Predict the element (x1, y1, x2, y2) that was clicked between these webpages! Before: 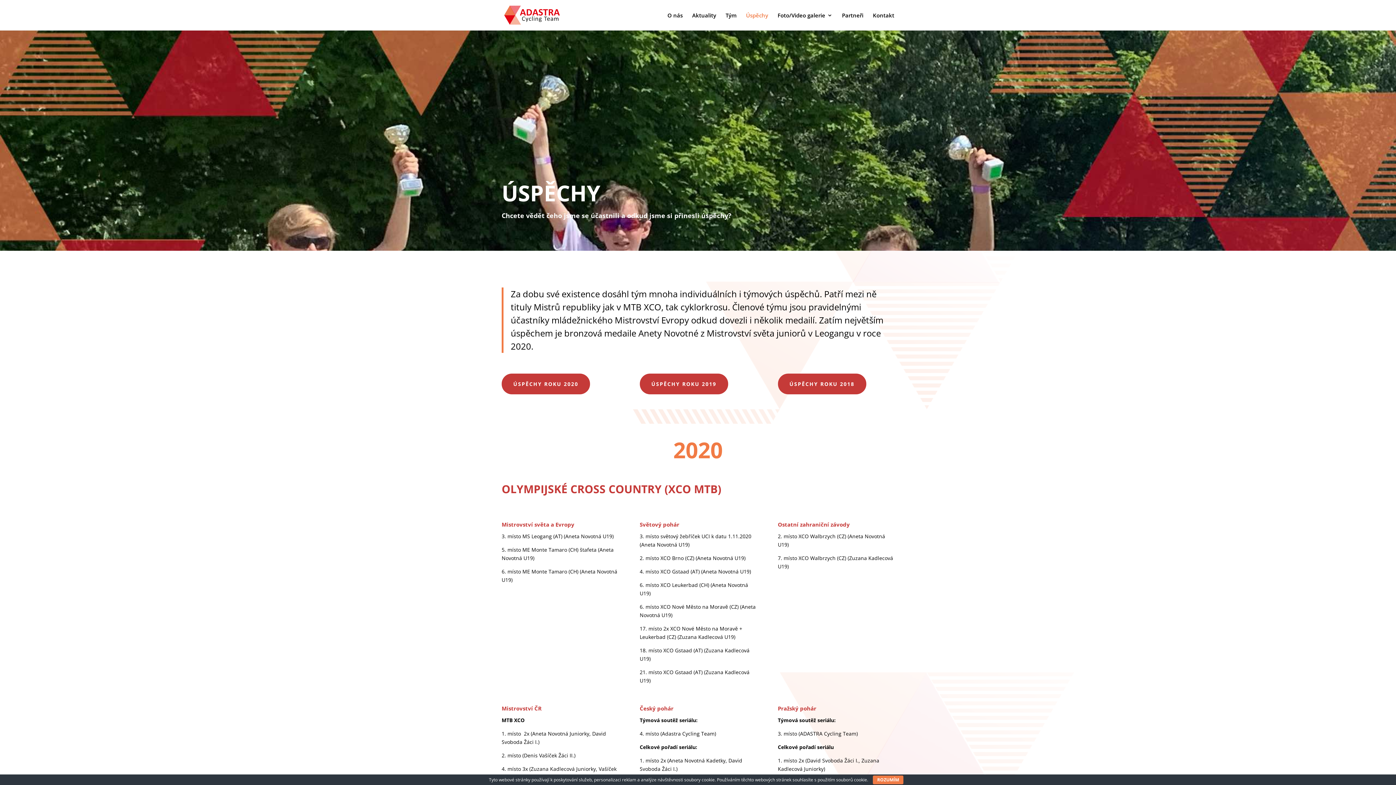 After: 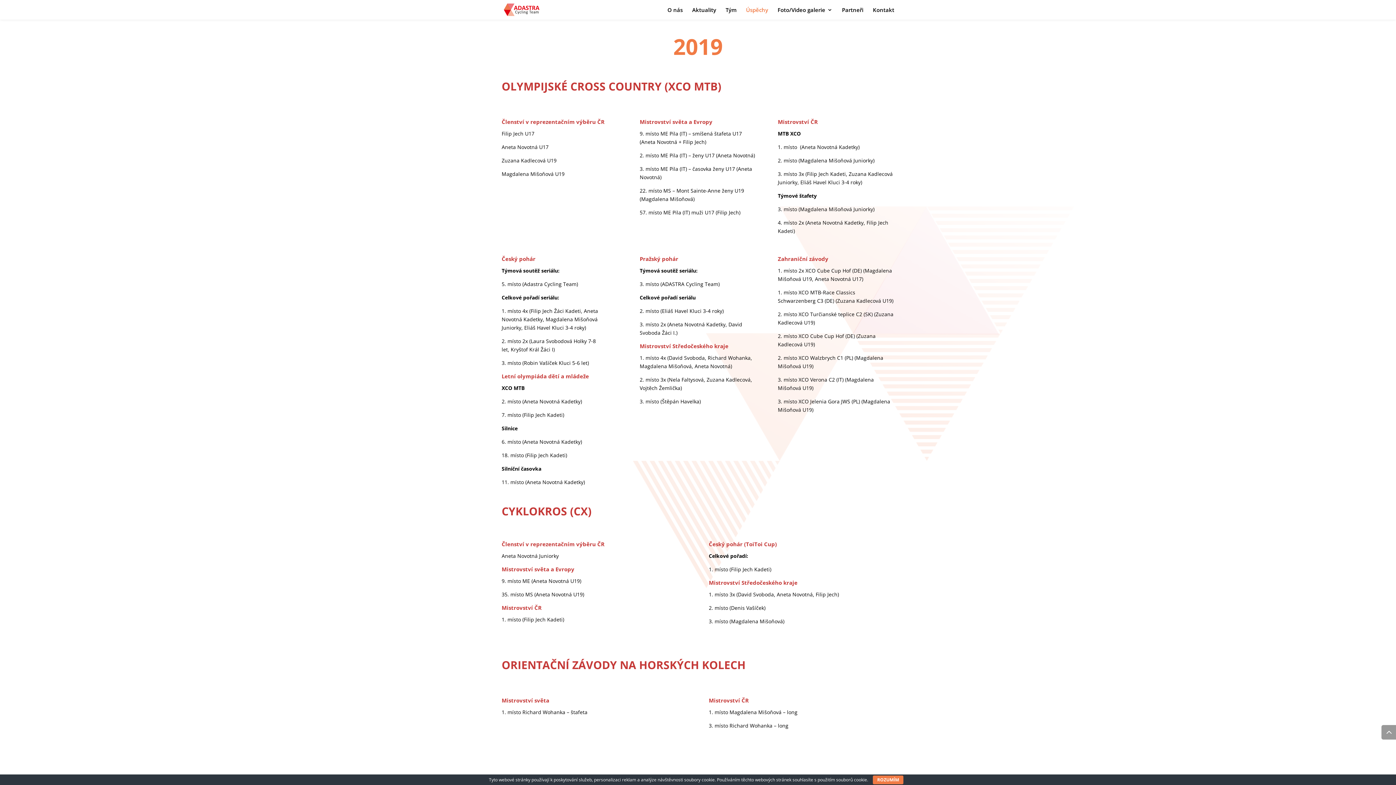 Action: label: ÚSPĚCHY ROKU 2019 bbox: (639, 373, 728, 394)